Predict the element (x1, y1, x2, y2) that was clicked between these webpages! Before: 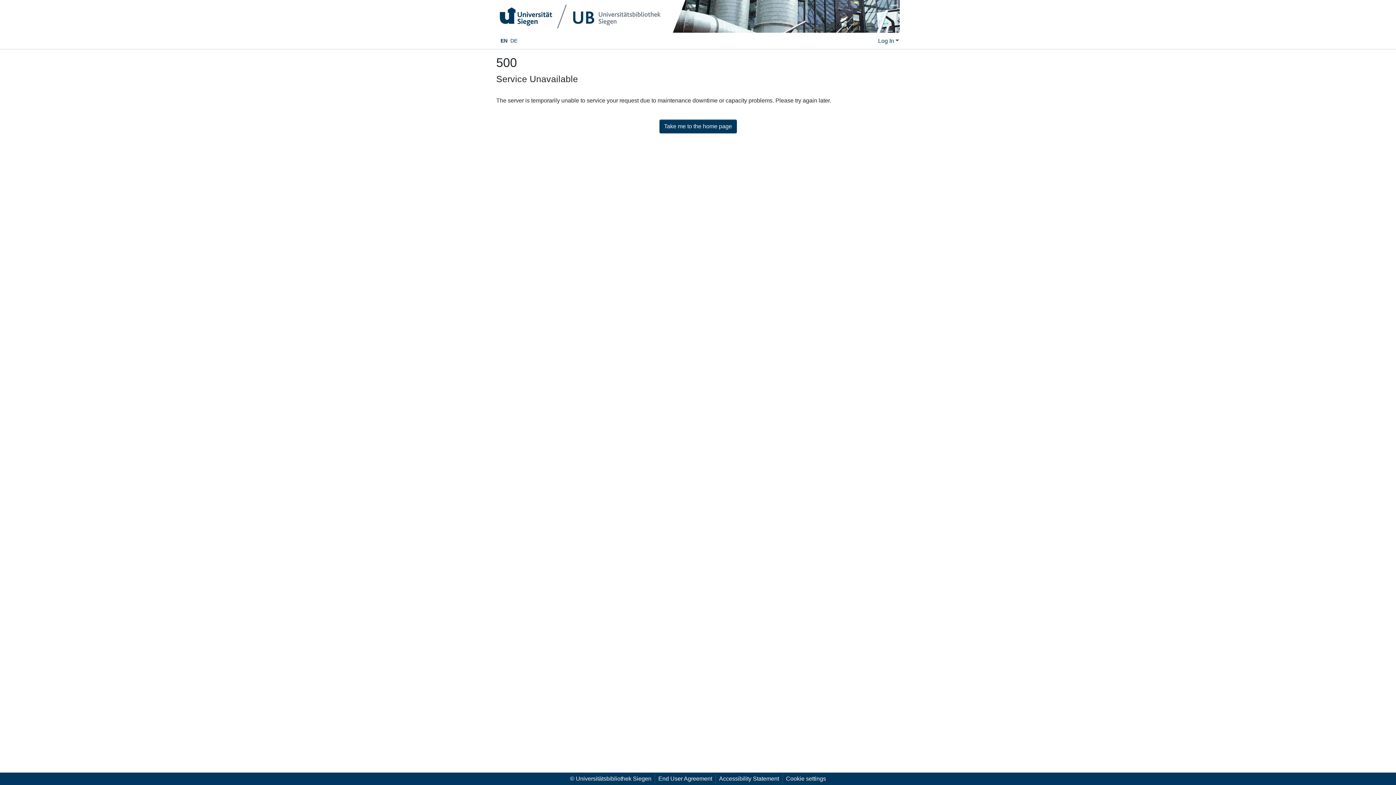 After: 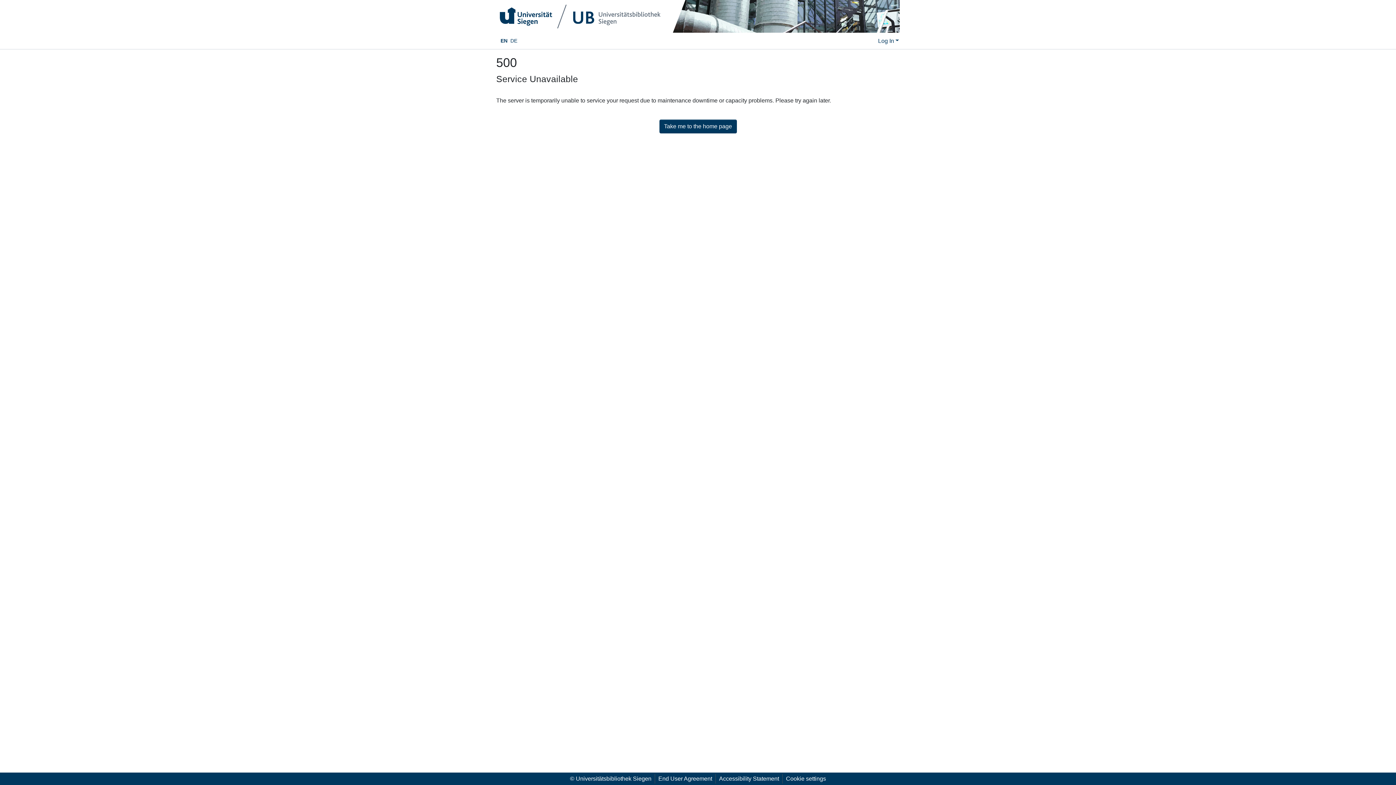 Action: bbox: (496, 0, 664, 31)